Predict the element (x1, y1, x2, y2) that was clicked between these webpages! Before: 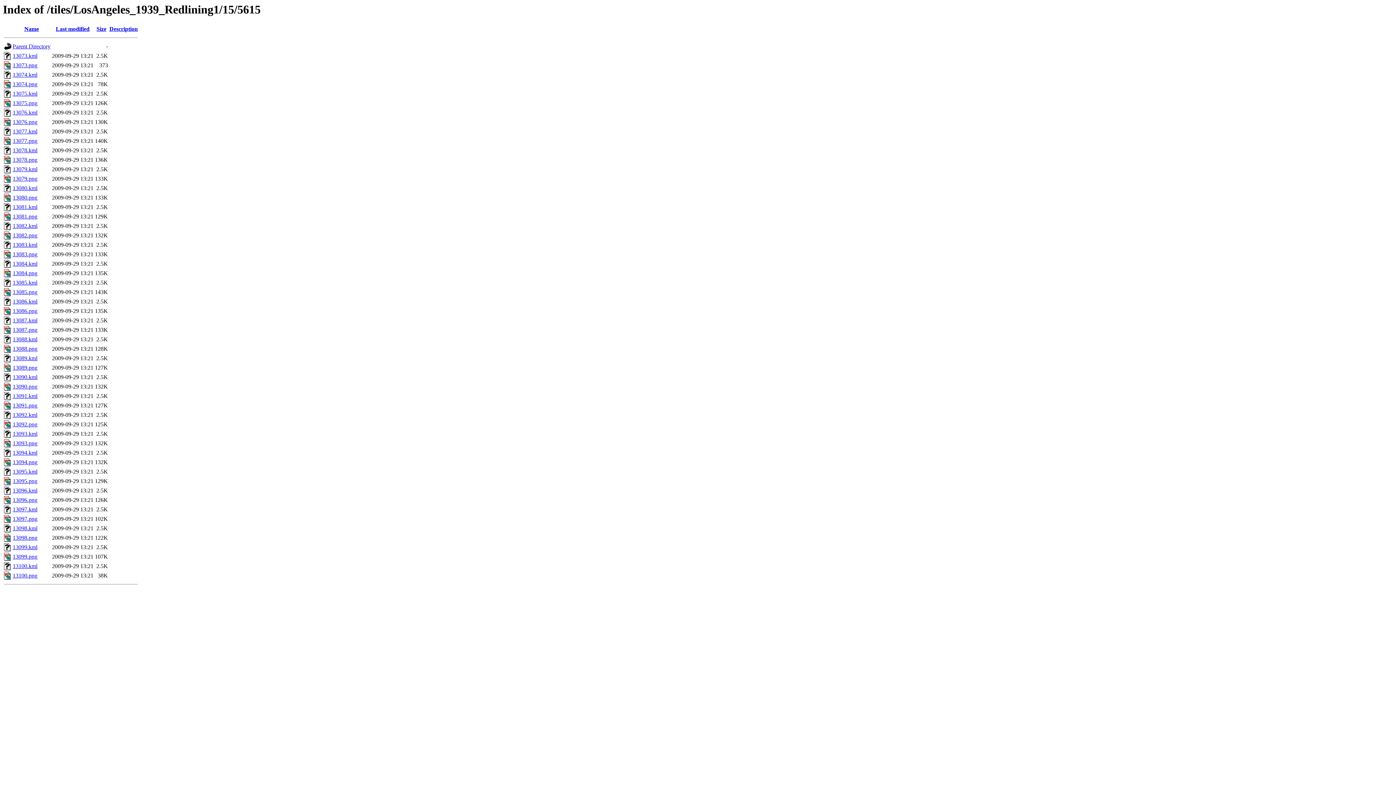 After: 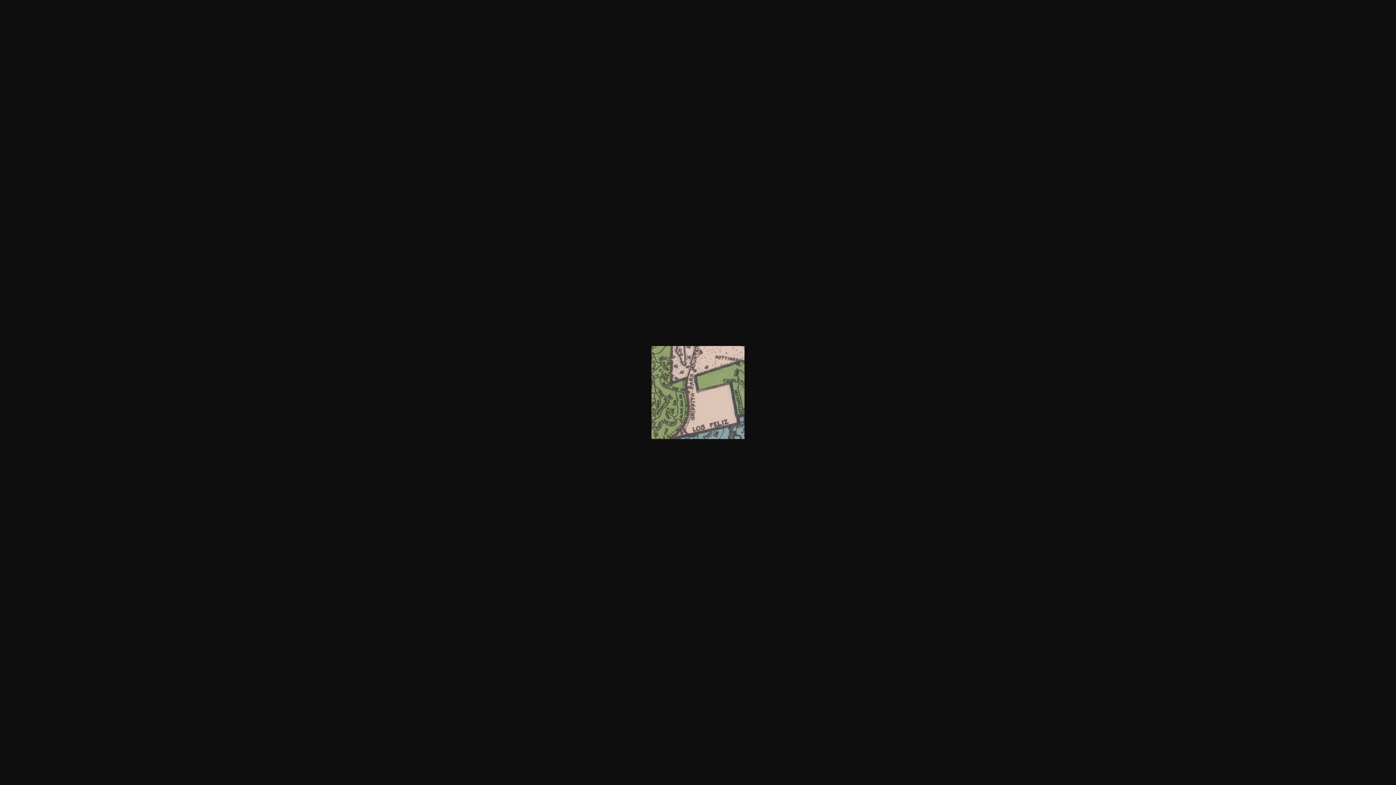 Action: label: 13077.png bbox: (12, 137, 37, 144)